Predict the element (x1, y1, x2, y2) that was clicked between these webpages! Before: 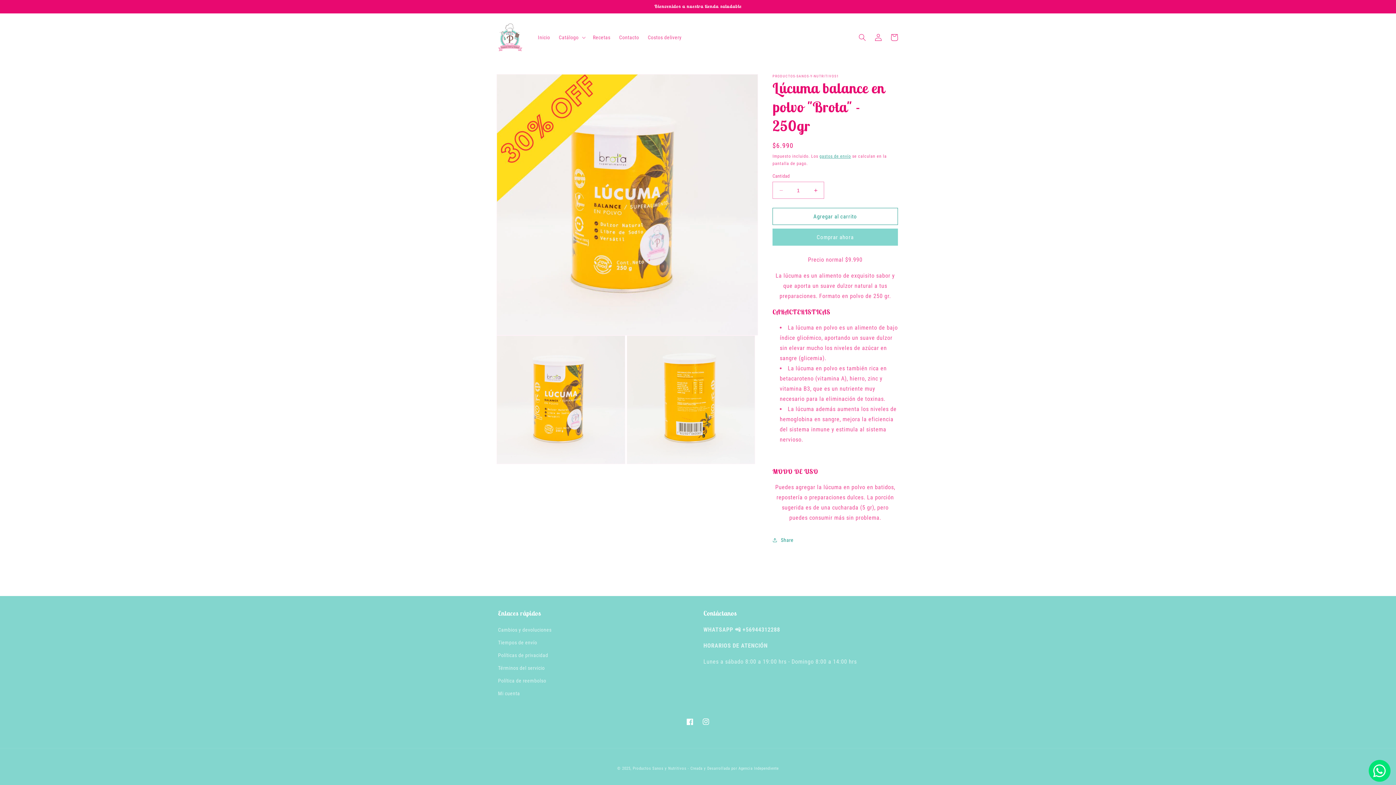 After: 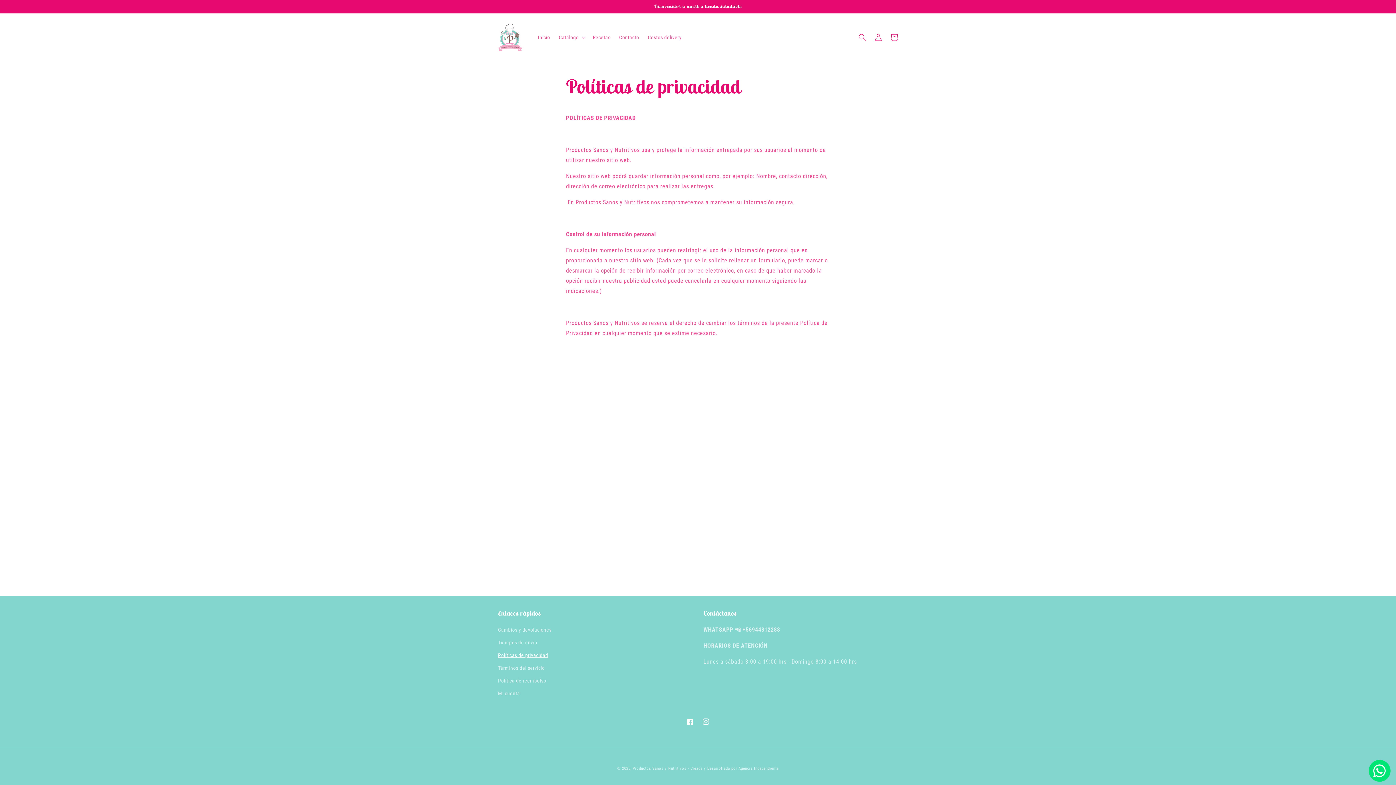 Action: bbox: (498, 649, 548, 662) label: Políticas de privacidad